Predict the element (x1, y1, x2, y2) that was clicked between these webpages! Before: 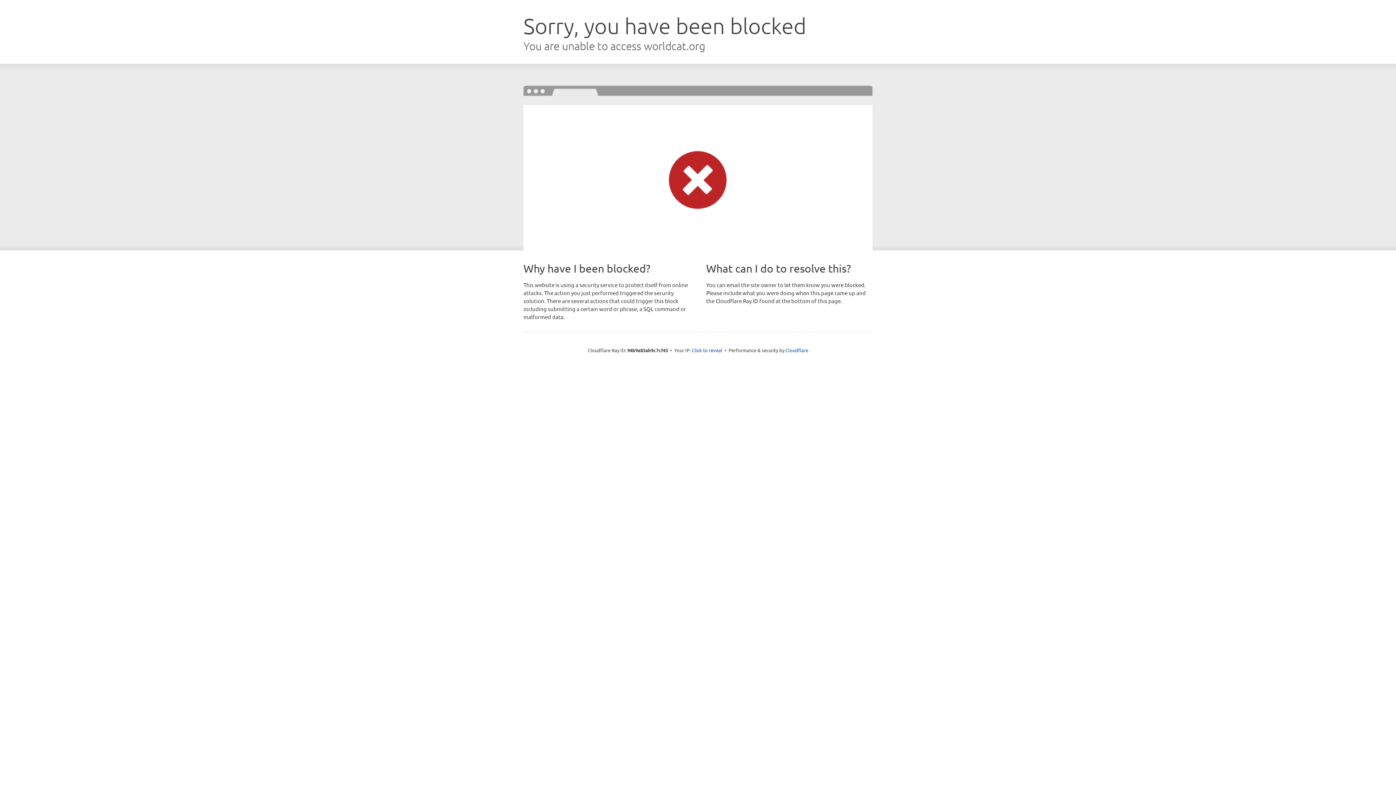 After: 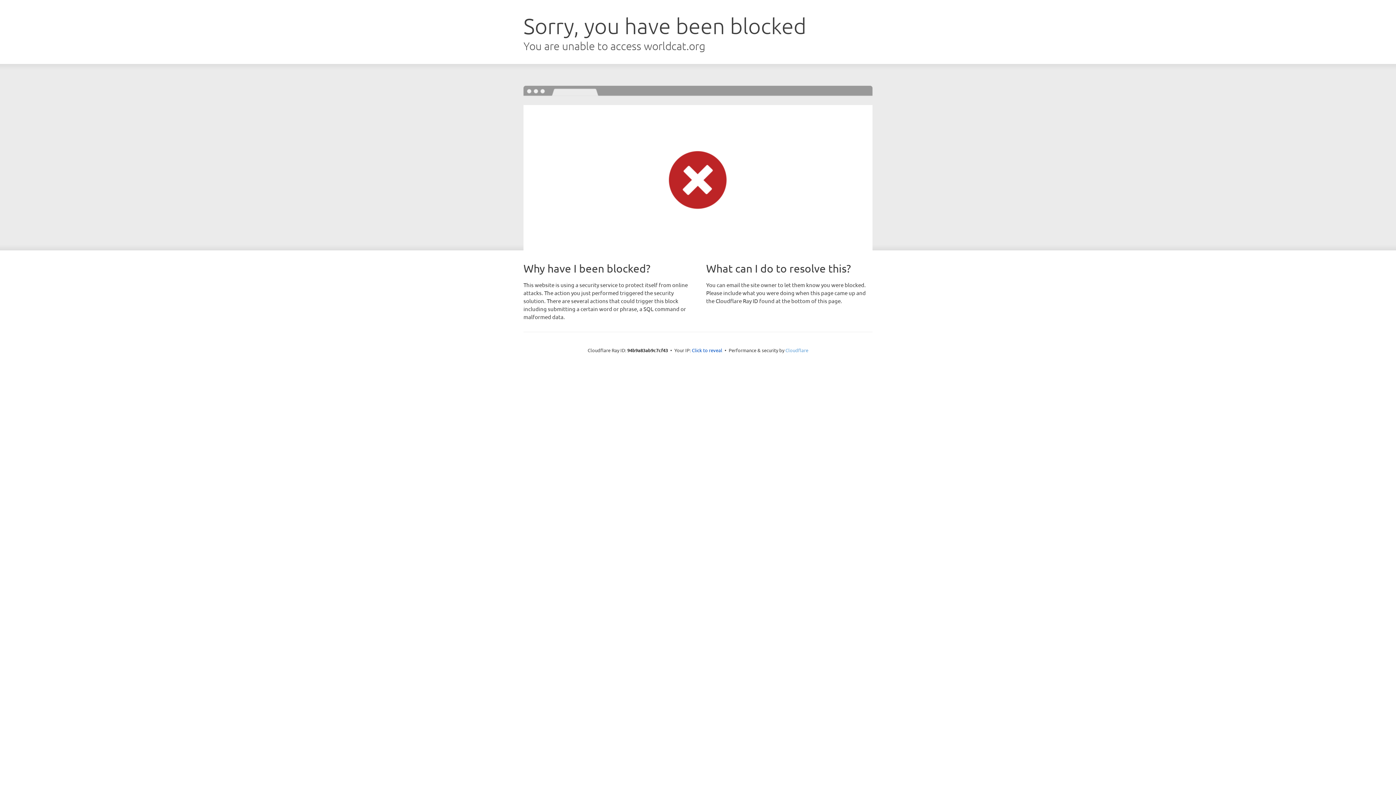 Action: bbox: (785, 347, 808, 353) label: Cloudflare